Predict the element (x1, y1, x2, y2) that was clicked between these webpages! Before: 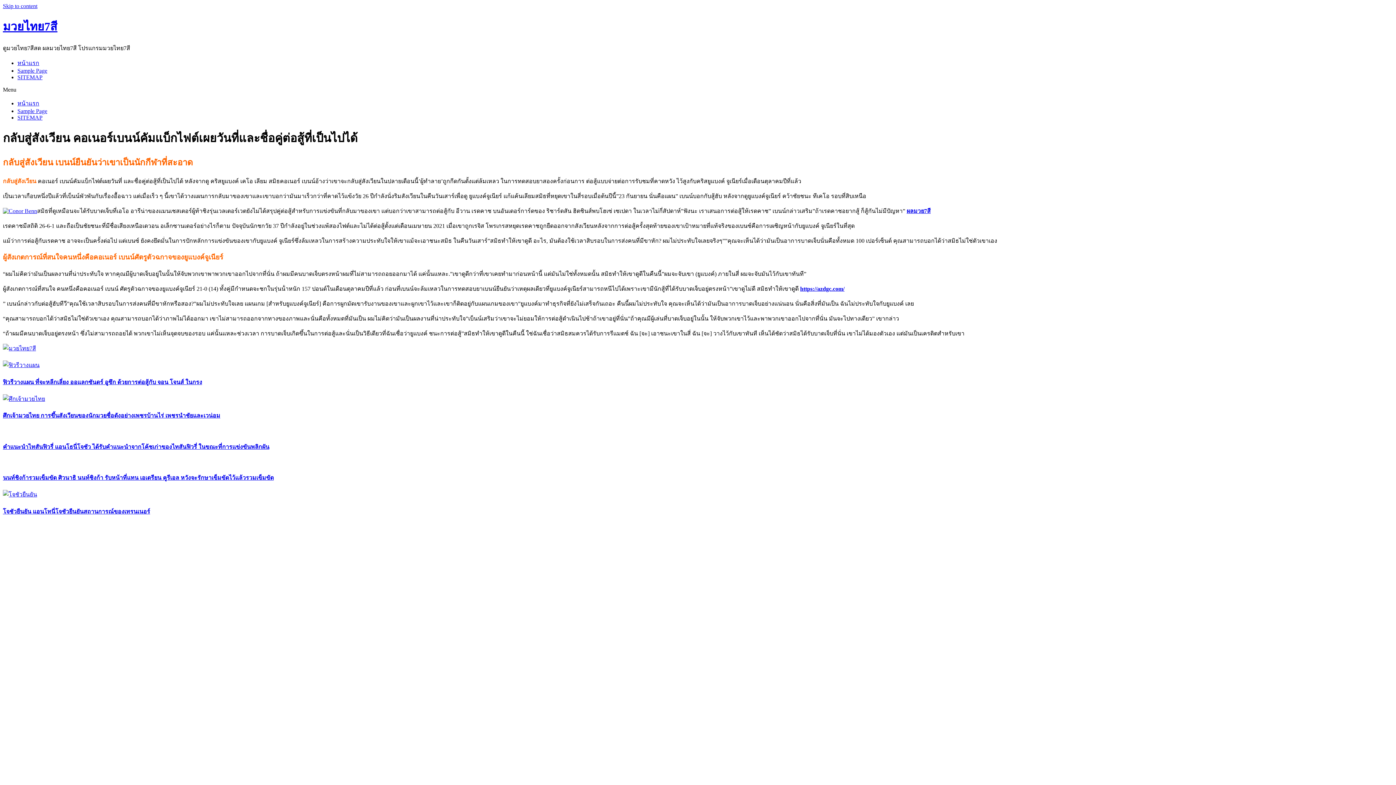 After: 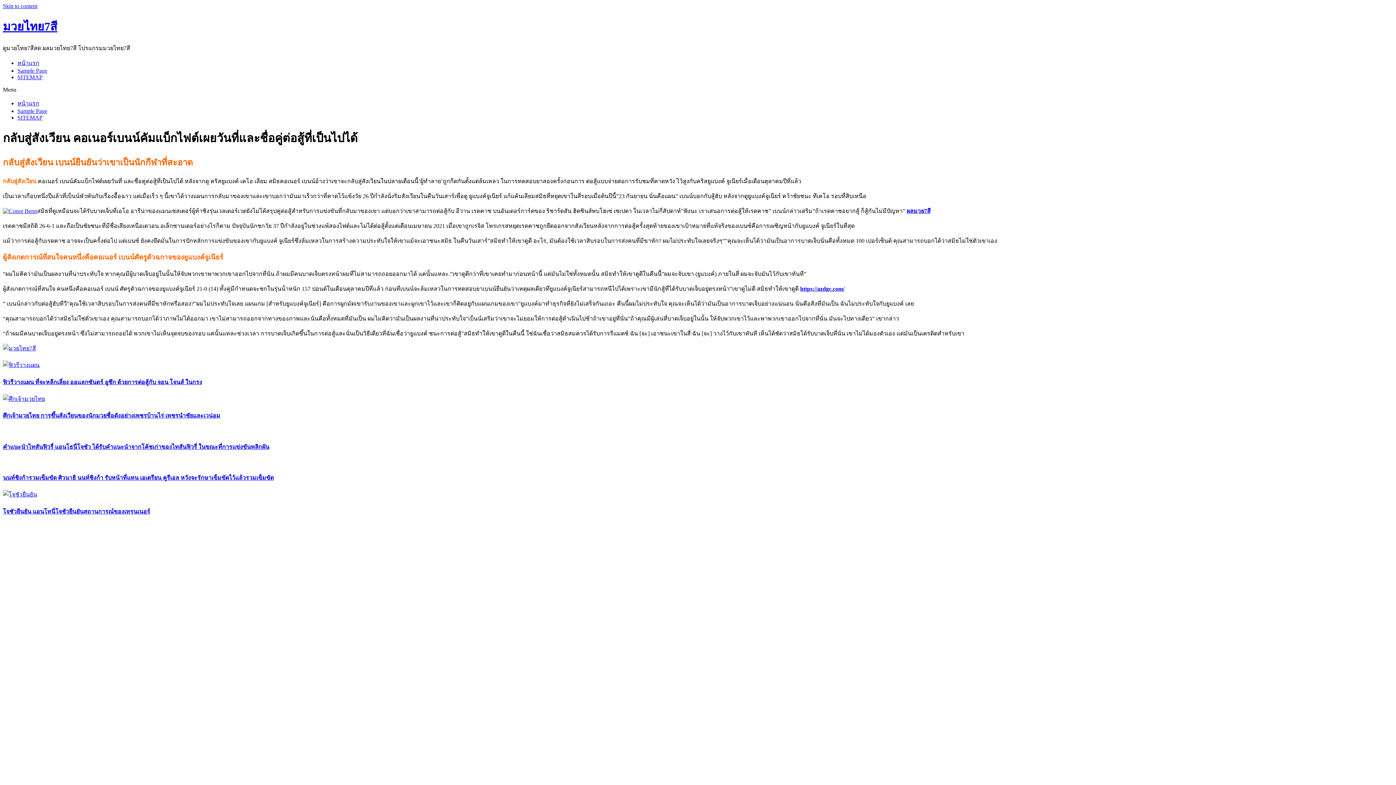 Action: label: Skip to content bbox: (2, 2, 37, 9)